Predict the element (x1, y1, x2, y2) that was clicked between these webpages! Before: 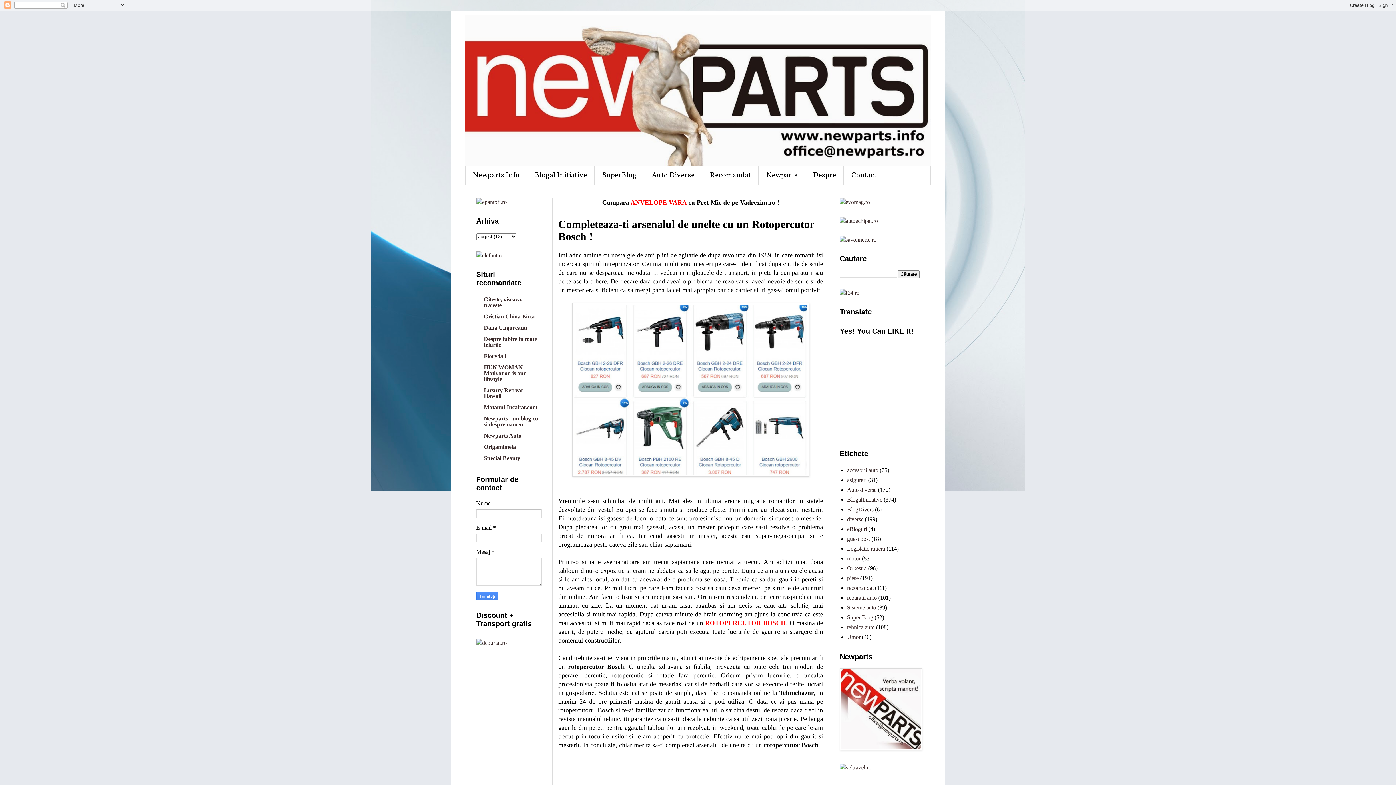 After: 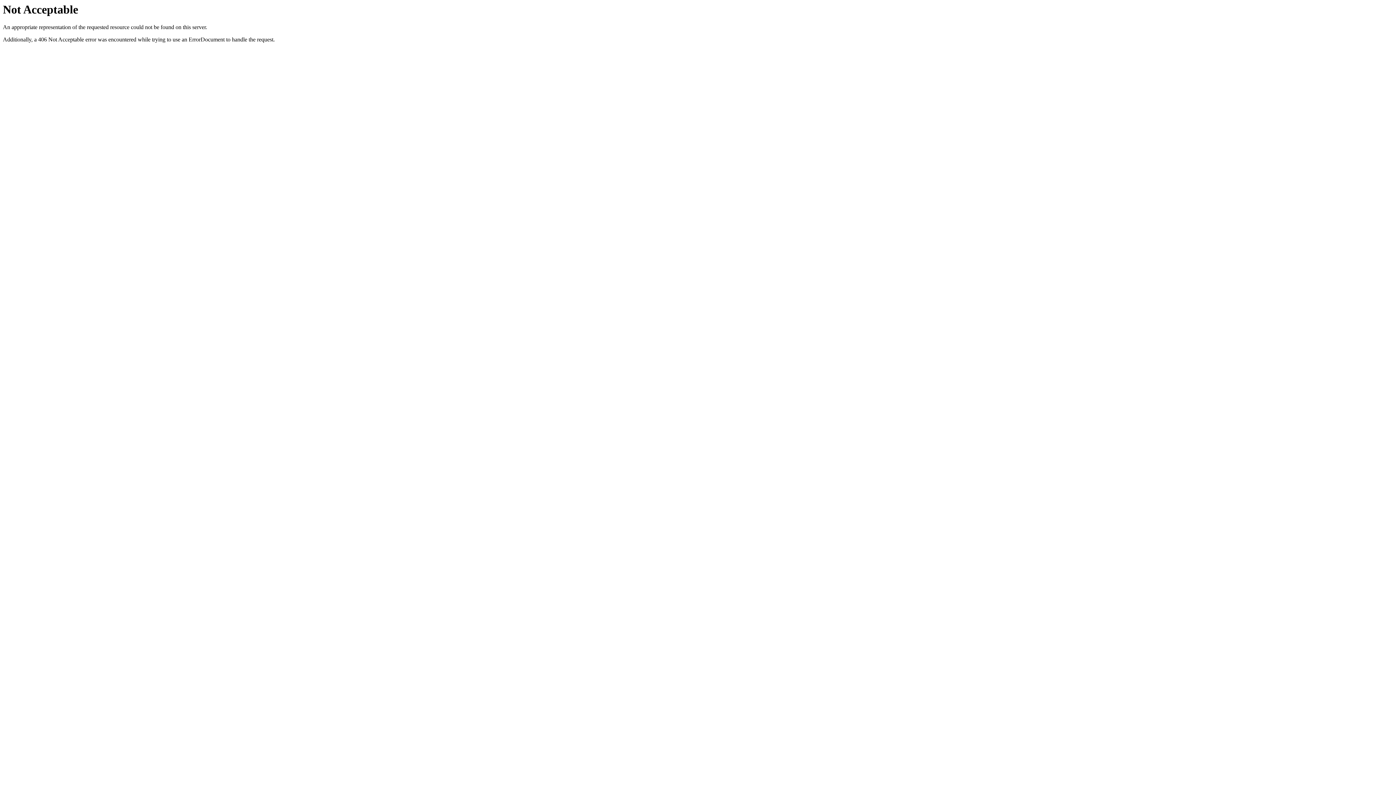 Action: bbox: (840, 745, 922, 752)